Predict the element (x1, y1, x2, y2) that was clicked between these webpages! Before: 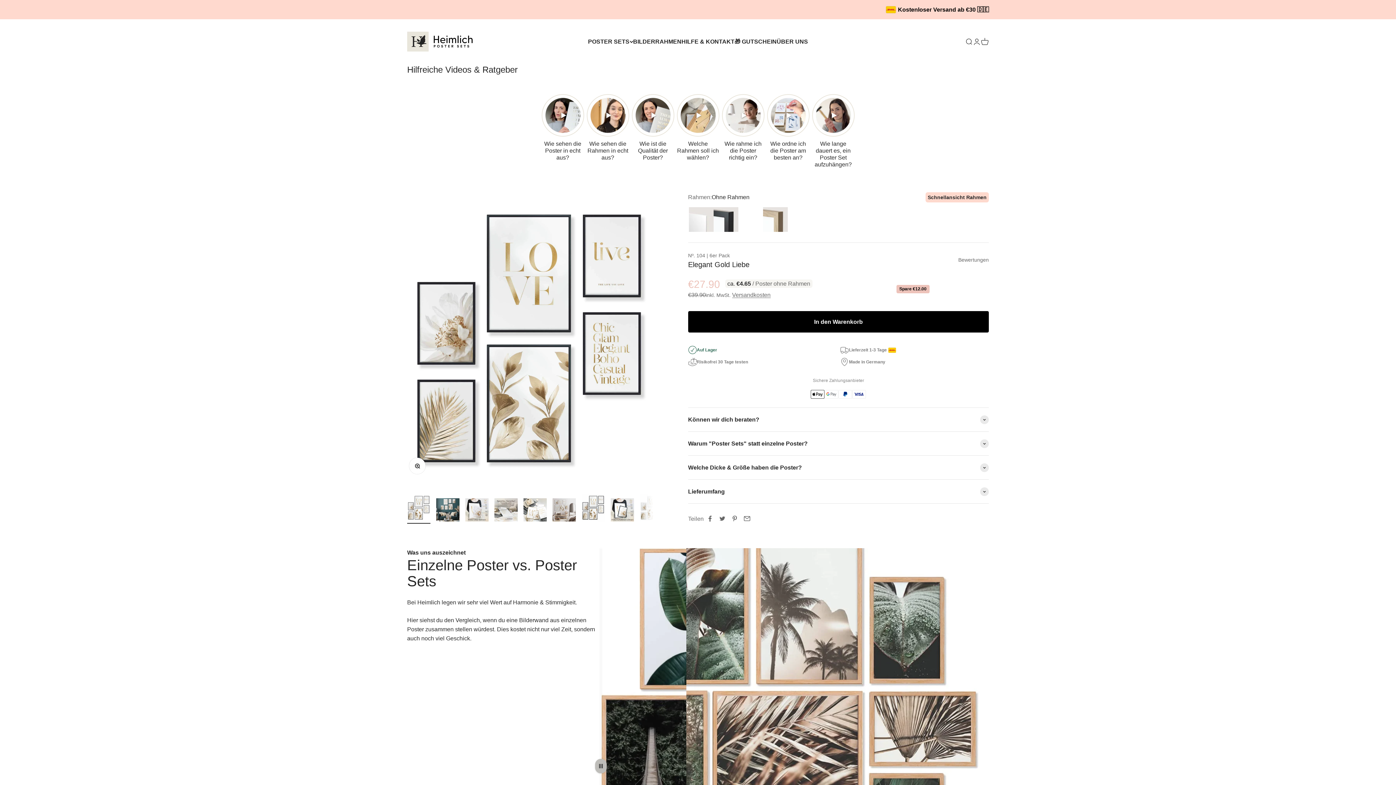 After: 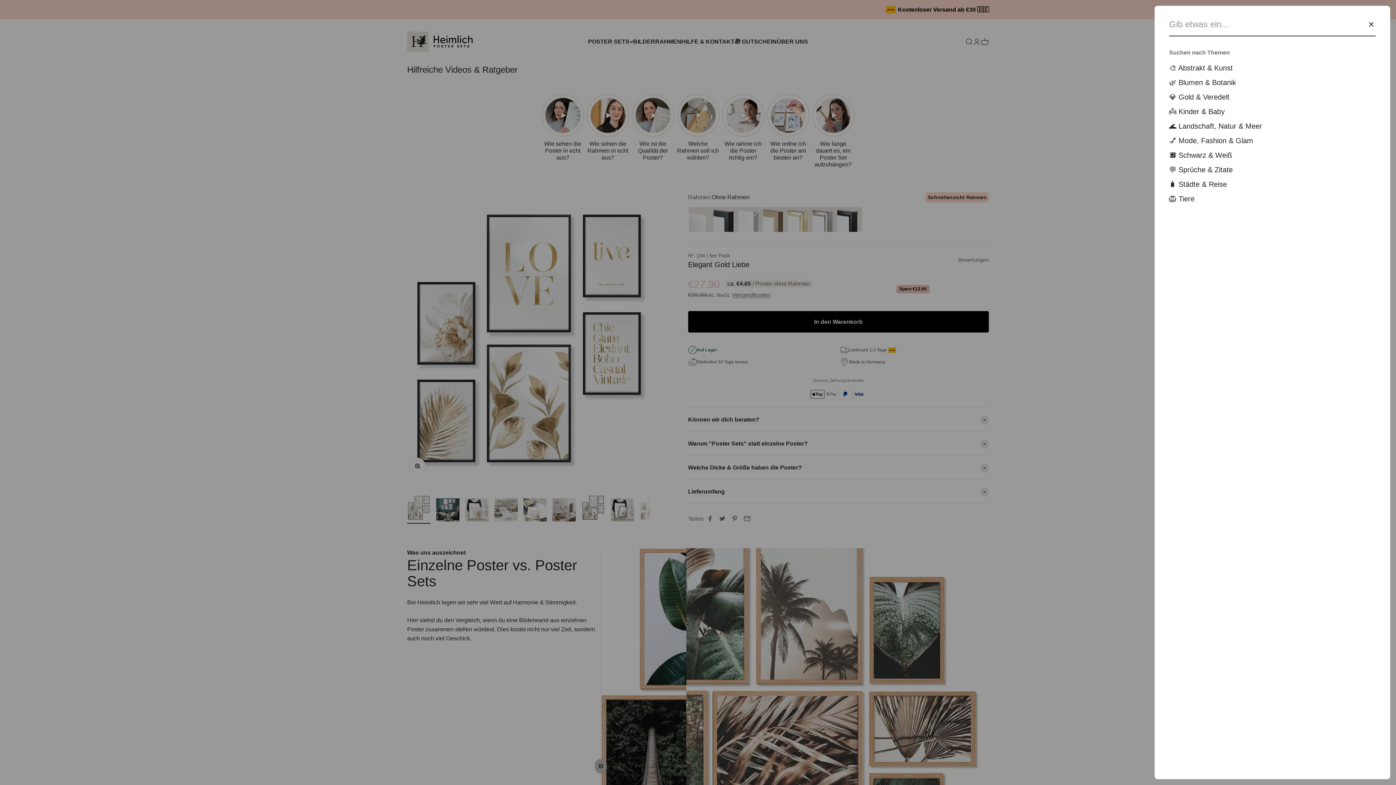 Action: label: Suche öffnen bbox: (965, 37, 973, 45)